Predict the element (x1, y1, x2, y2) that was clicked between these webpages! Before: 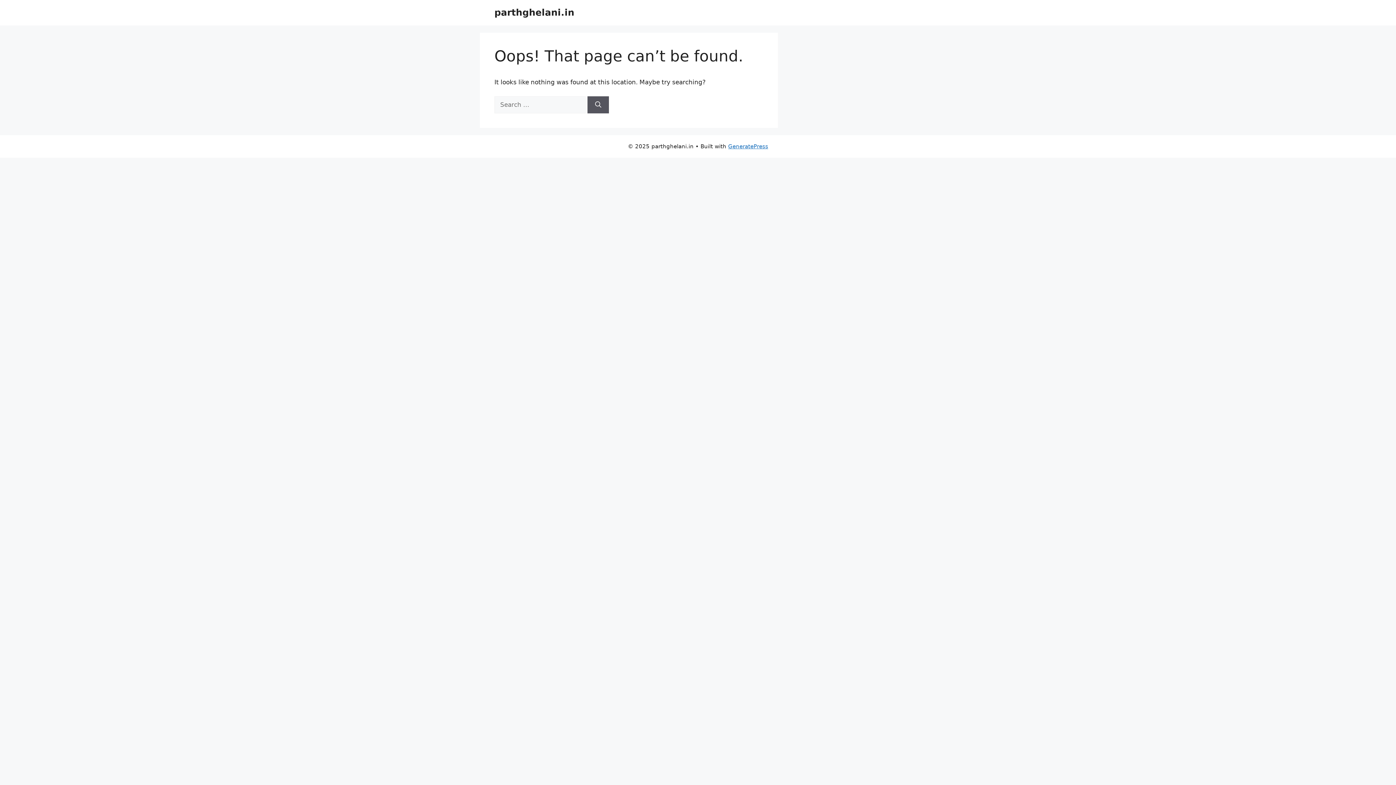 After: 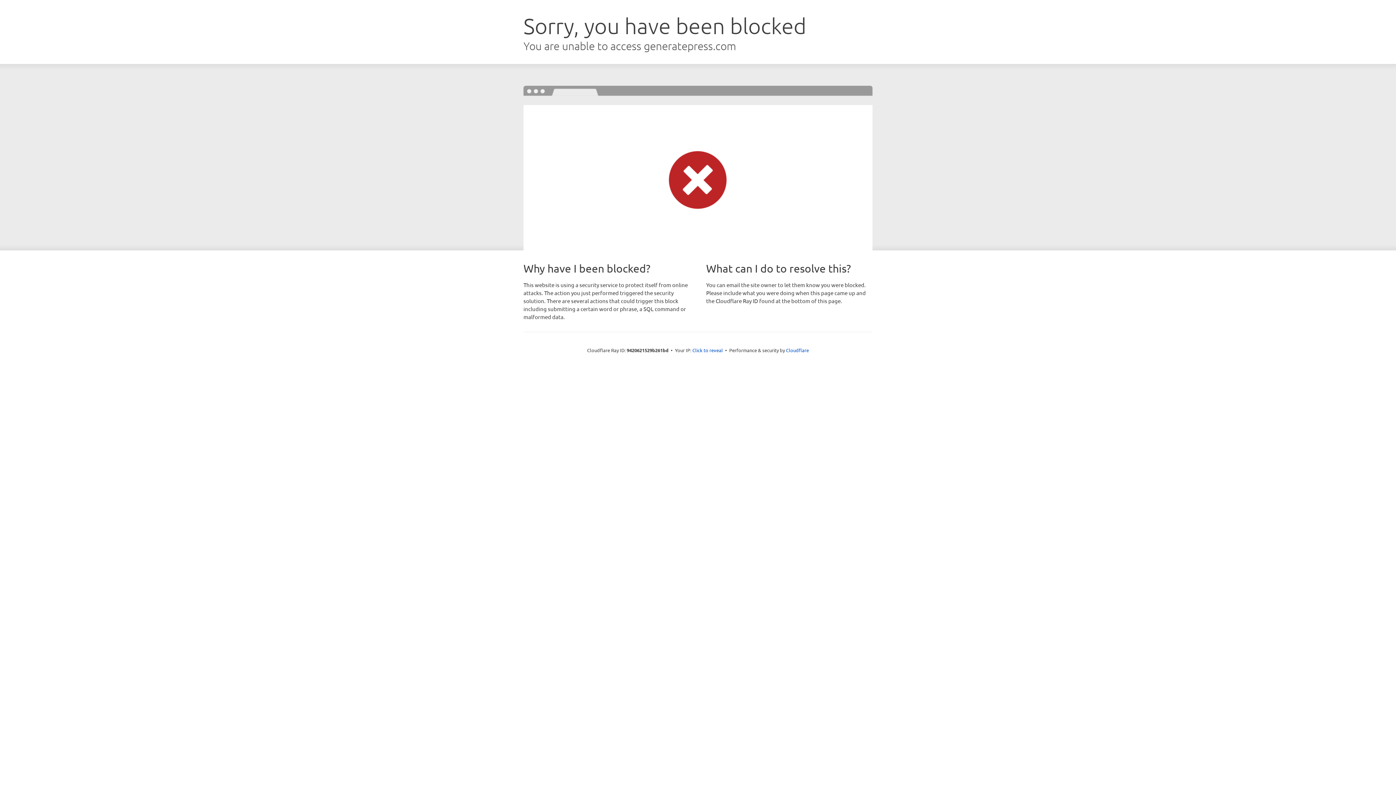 Action: label: GeneratePress bbox: (728, 143, 768, 149)